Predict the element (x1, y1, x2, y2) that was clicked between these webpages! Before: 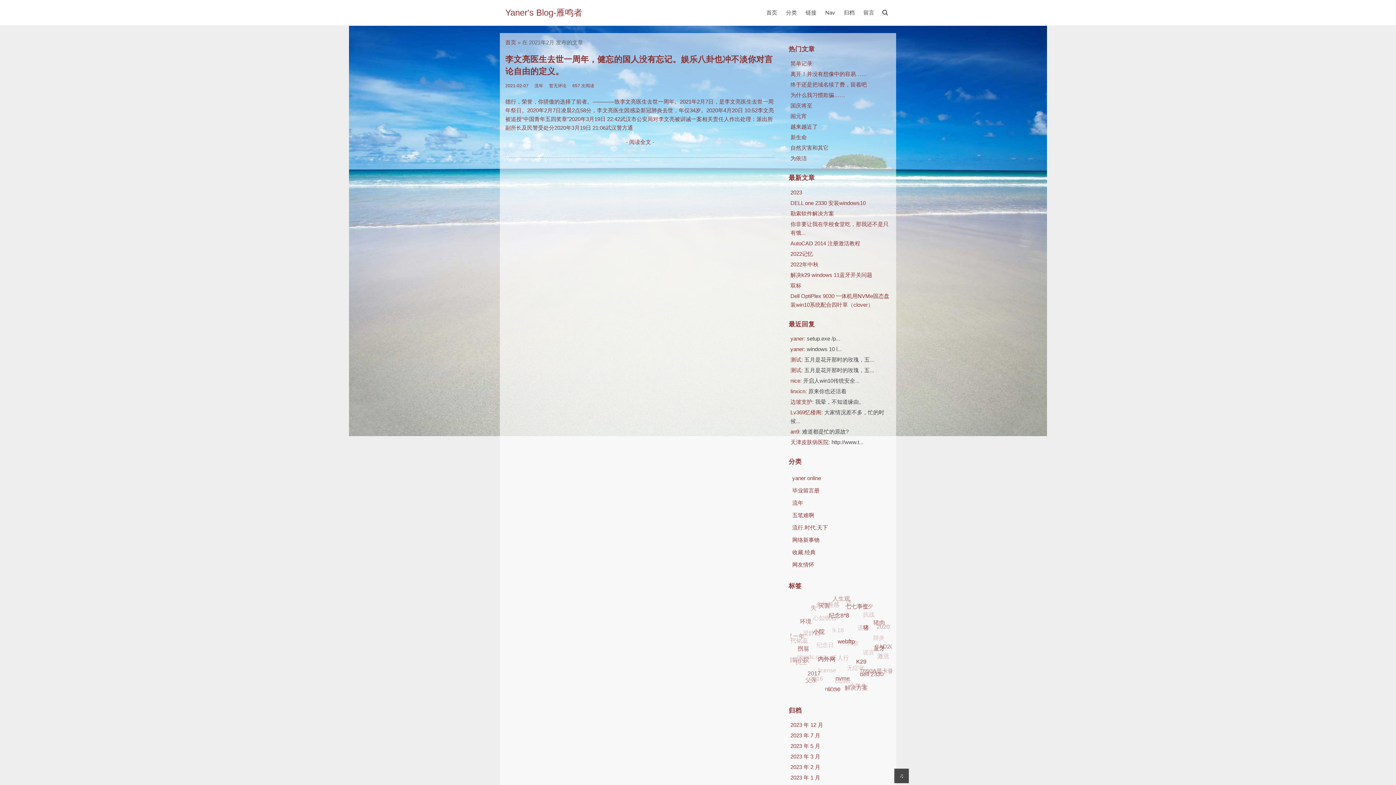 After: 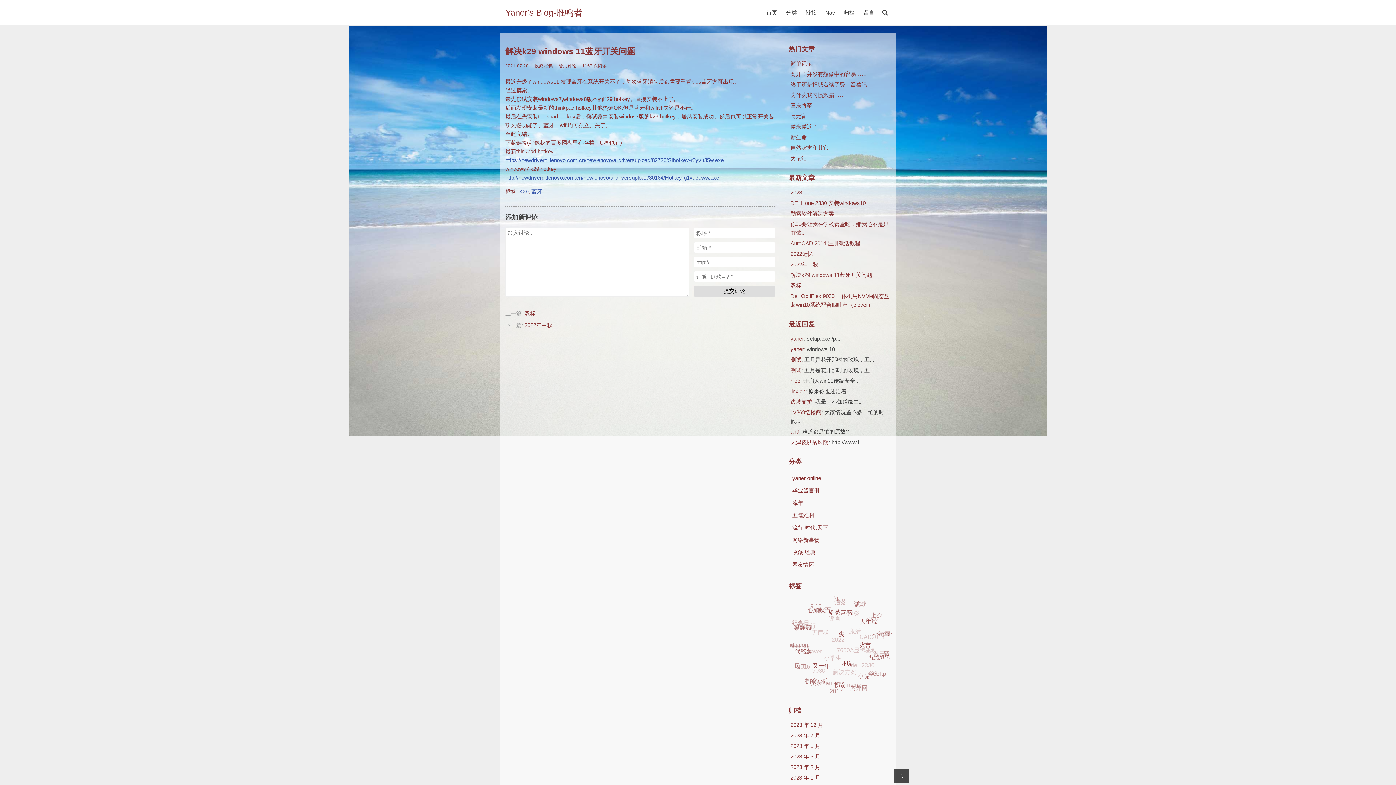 Action: bbox: (790, 271, 872, 278) label: 解决k29 windows 11蓝牙开关问题